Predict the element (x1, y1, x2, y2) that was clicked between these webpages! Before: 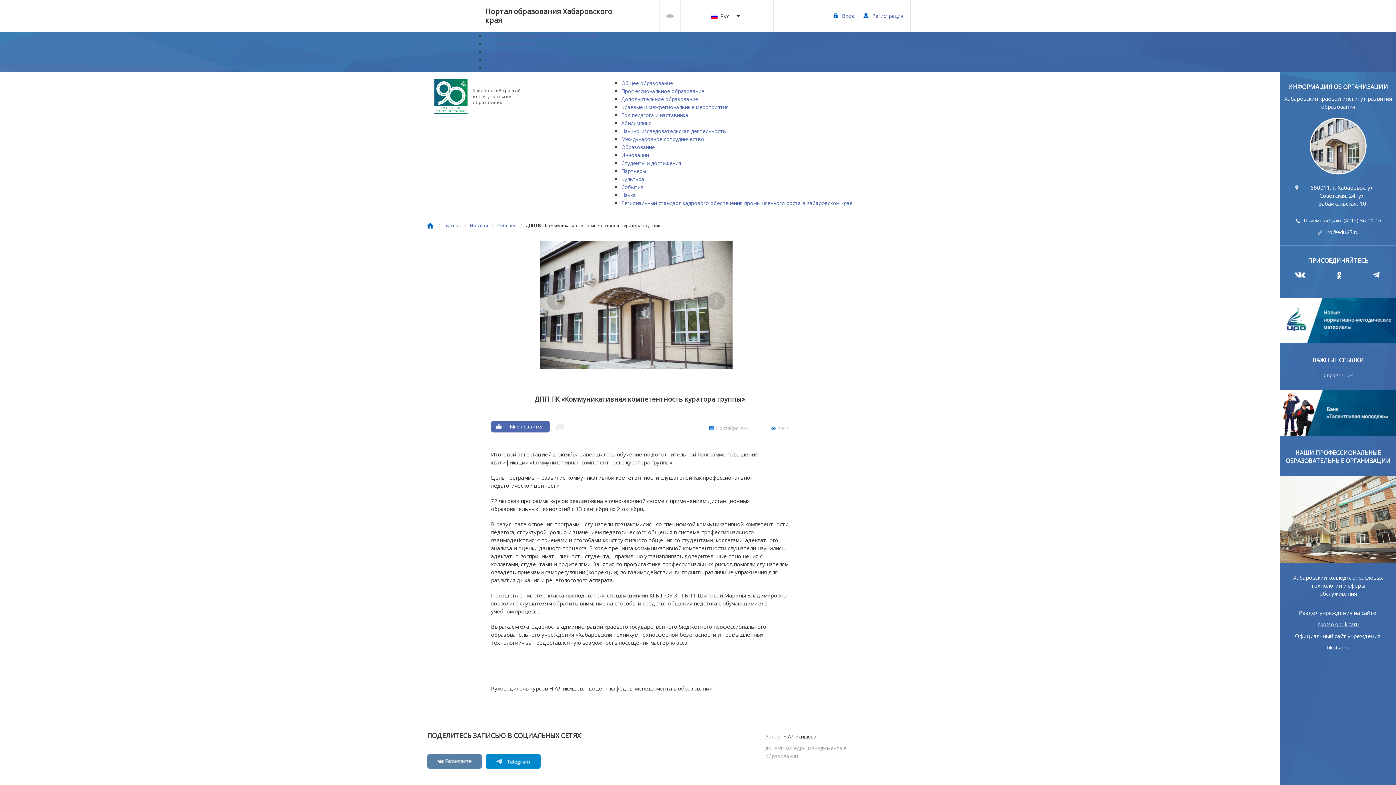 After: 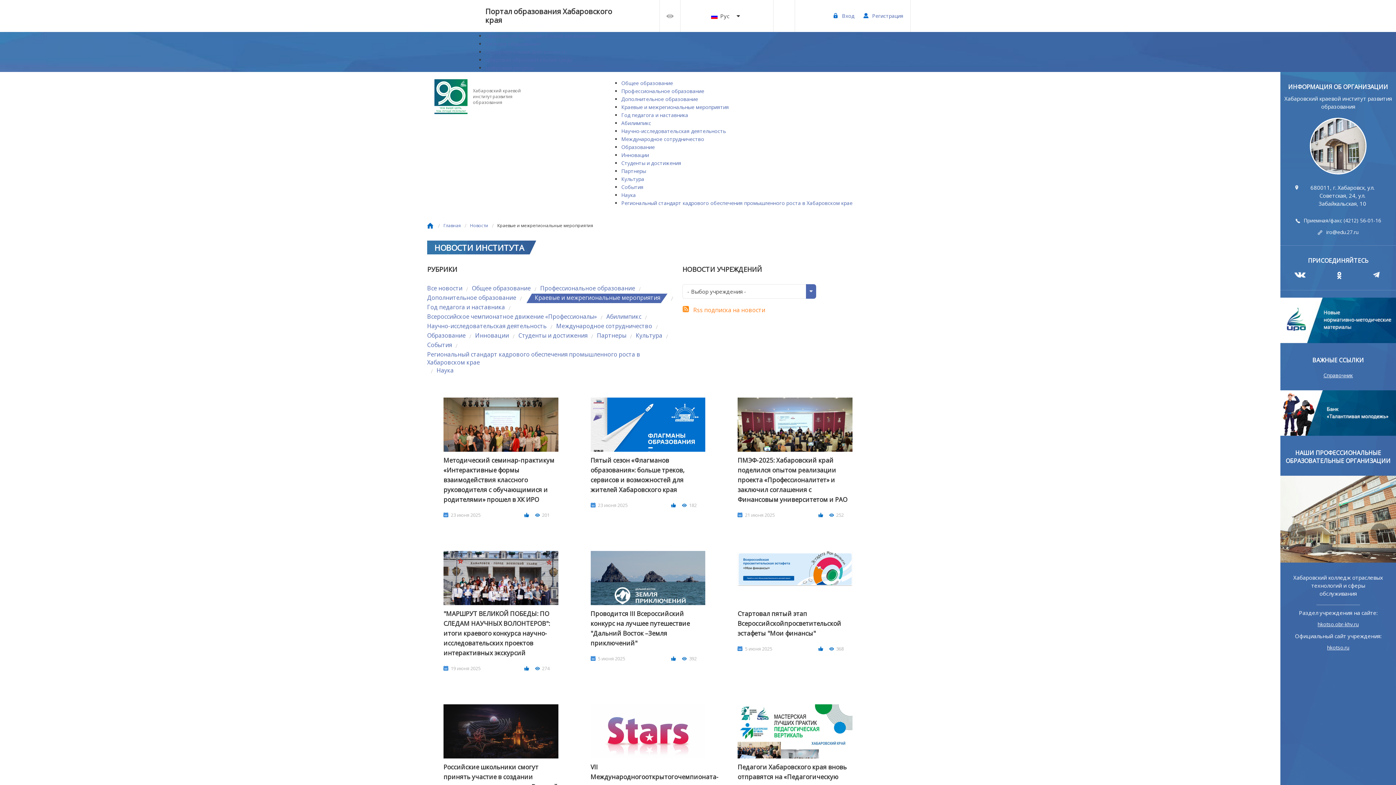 Action: bbox: (621, 103, 729, 110) label: Краевые и межрегиональные мероприятия